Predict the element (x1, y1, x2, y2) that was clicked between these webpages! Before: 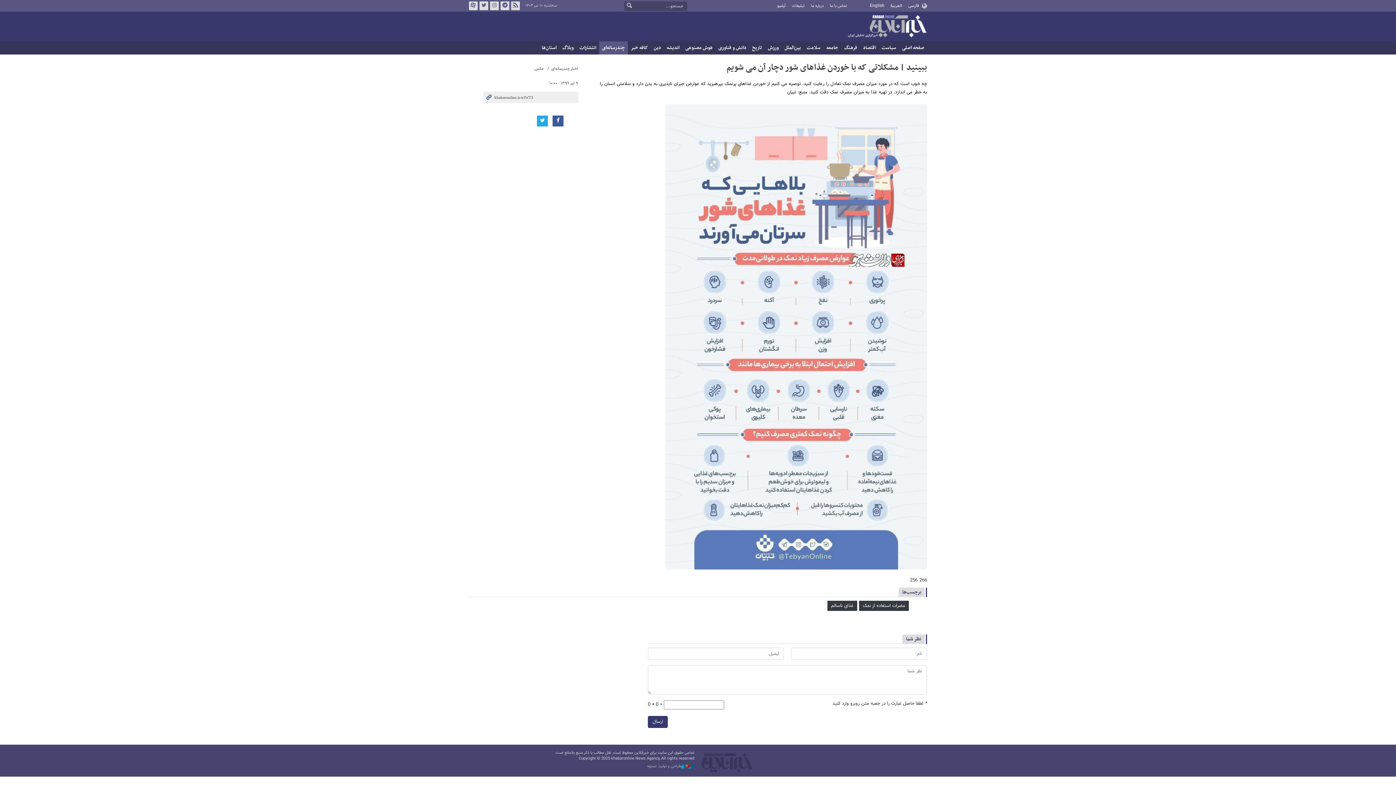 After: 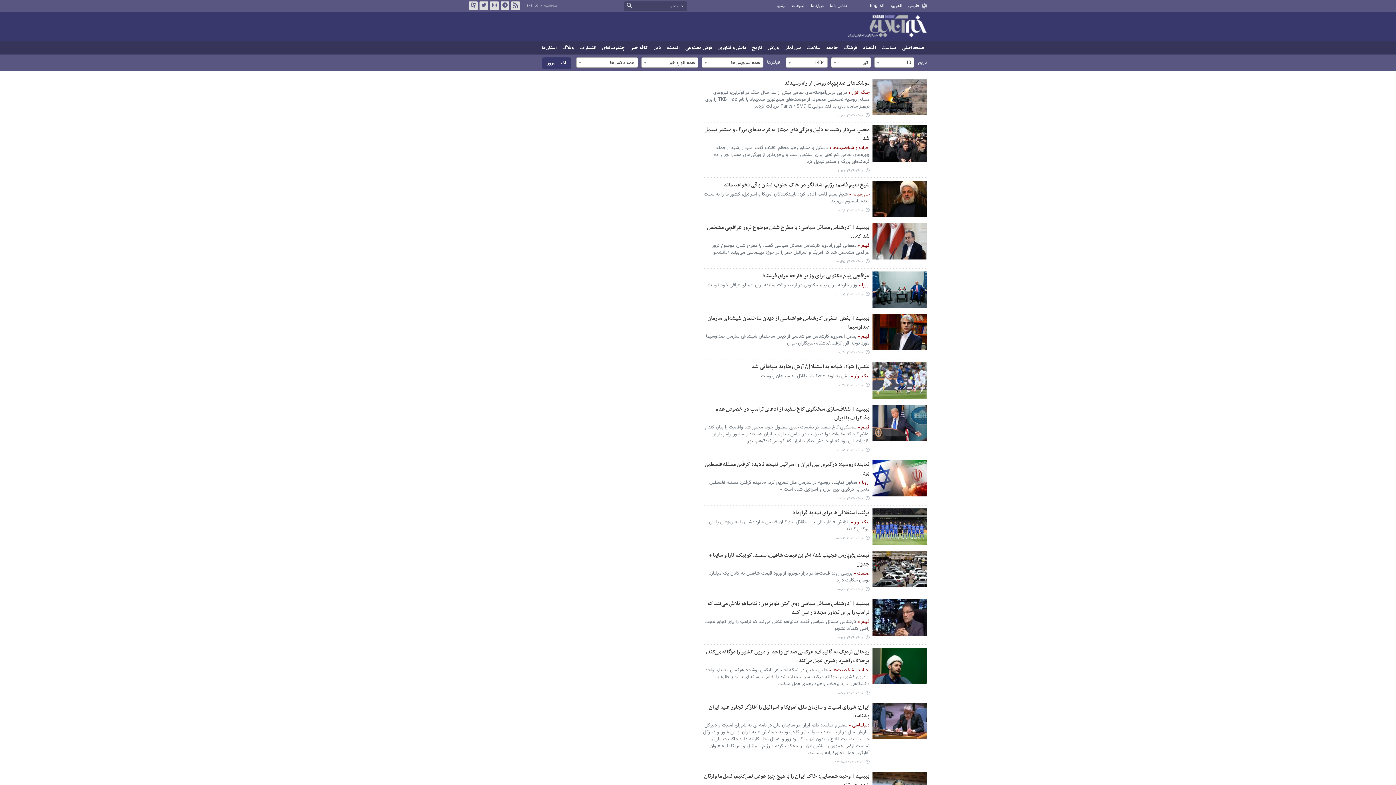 Action: bbox: (775, 0, 788, 12) label: آرشیو